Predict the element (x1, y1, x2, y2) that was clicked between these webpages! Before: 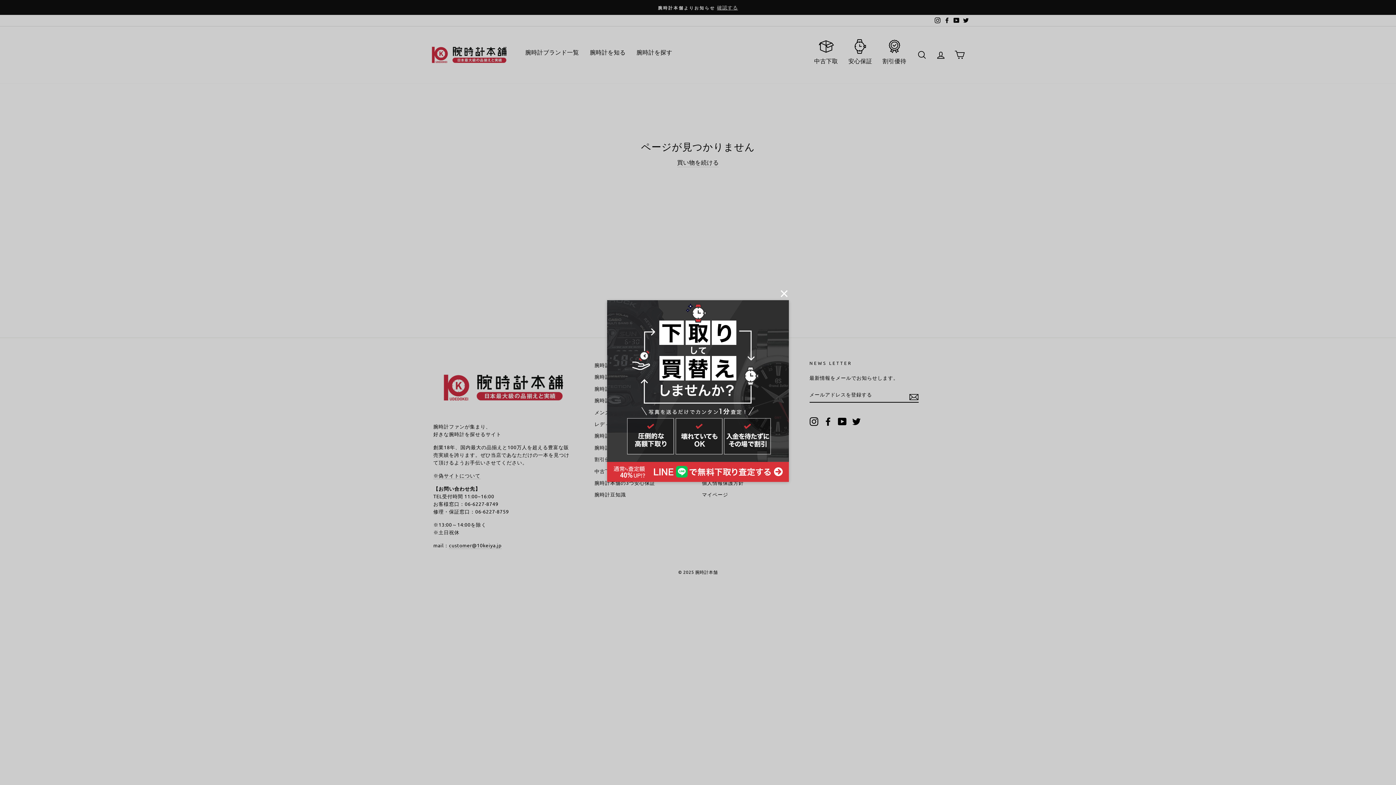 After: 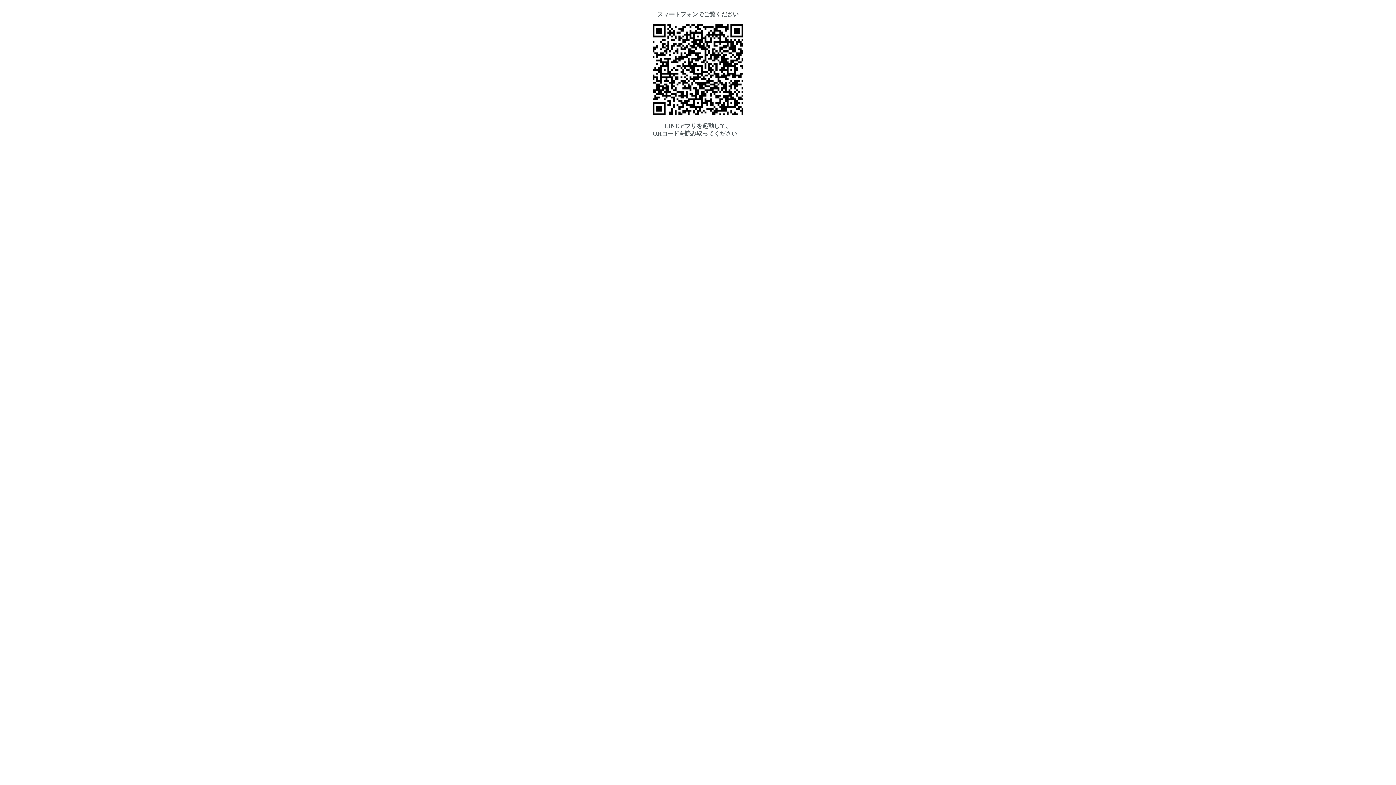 Action: bbox: (607, 300, 789, 482)